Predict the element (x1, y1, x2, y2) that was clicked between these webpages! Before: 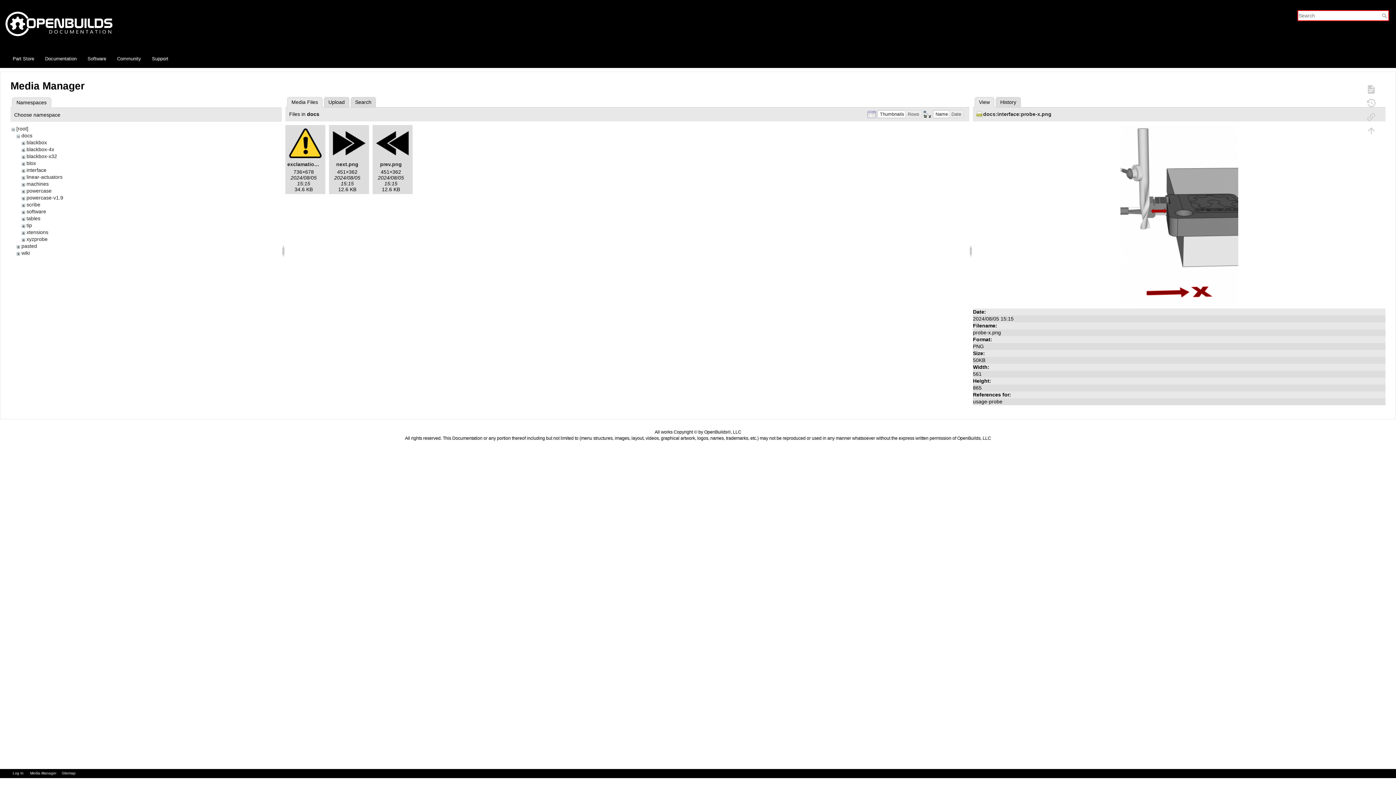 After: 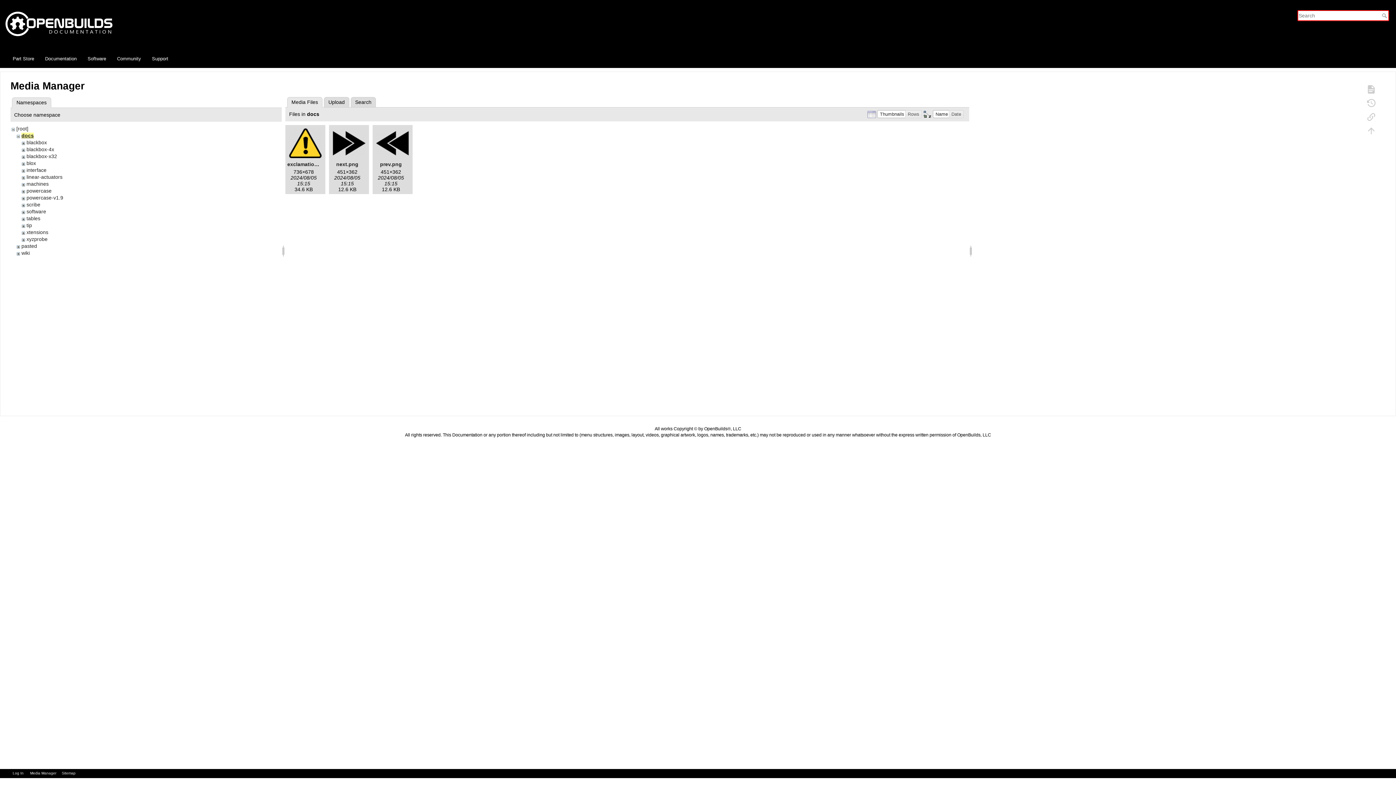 Action: bbox: (21, 132, 32, 138) label: docs